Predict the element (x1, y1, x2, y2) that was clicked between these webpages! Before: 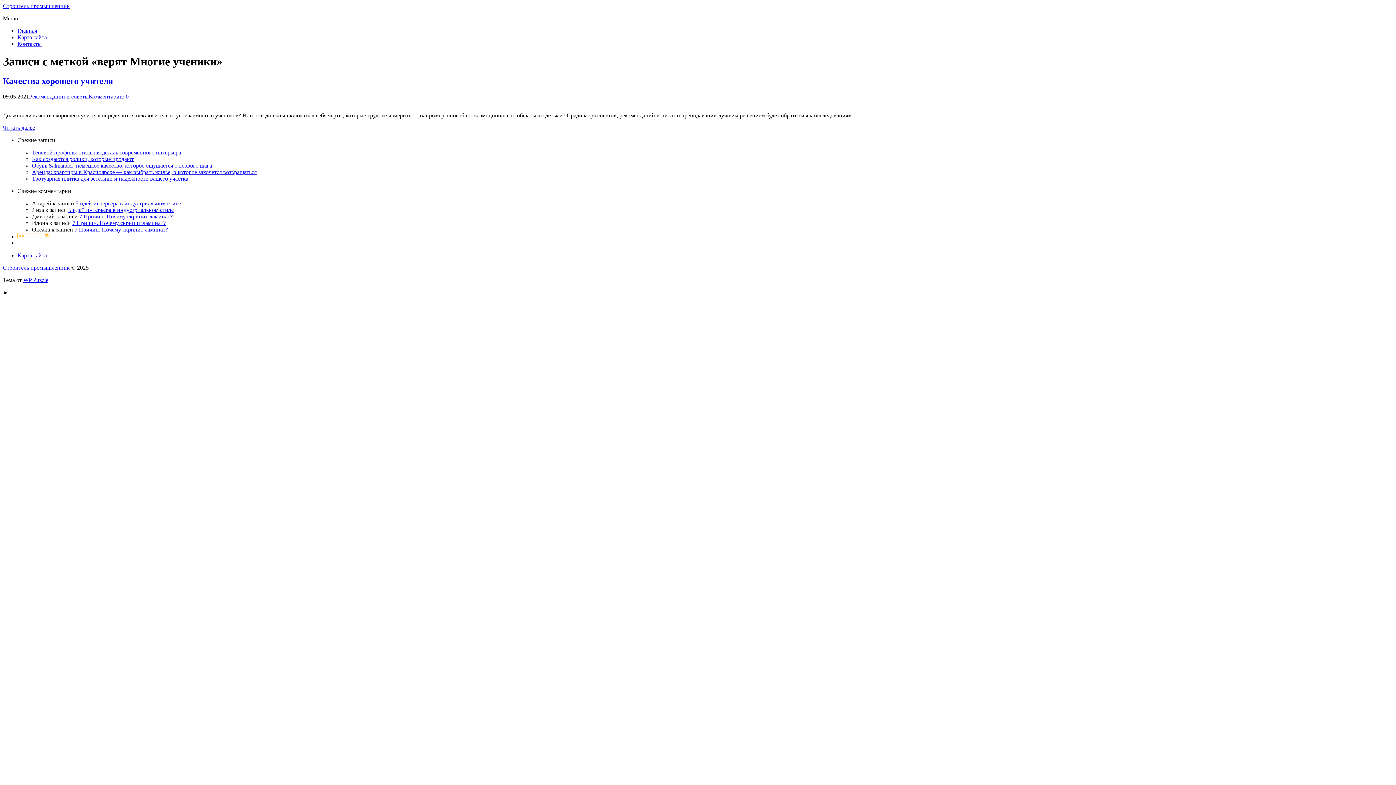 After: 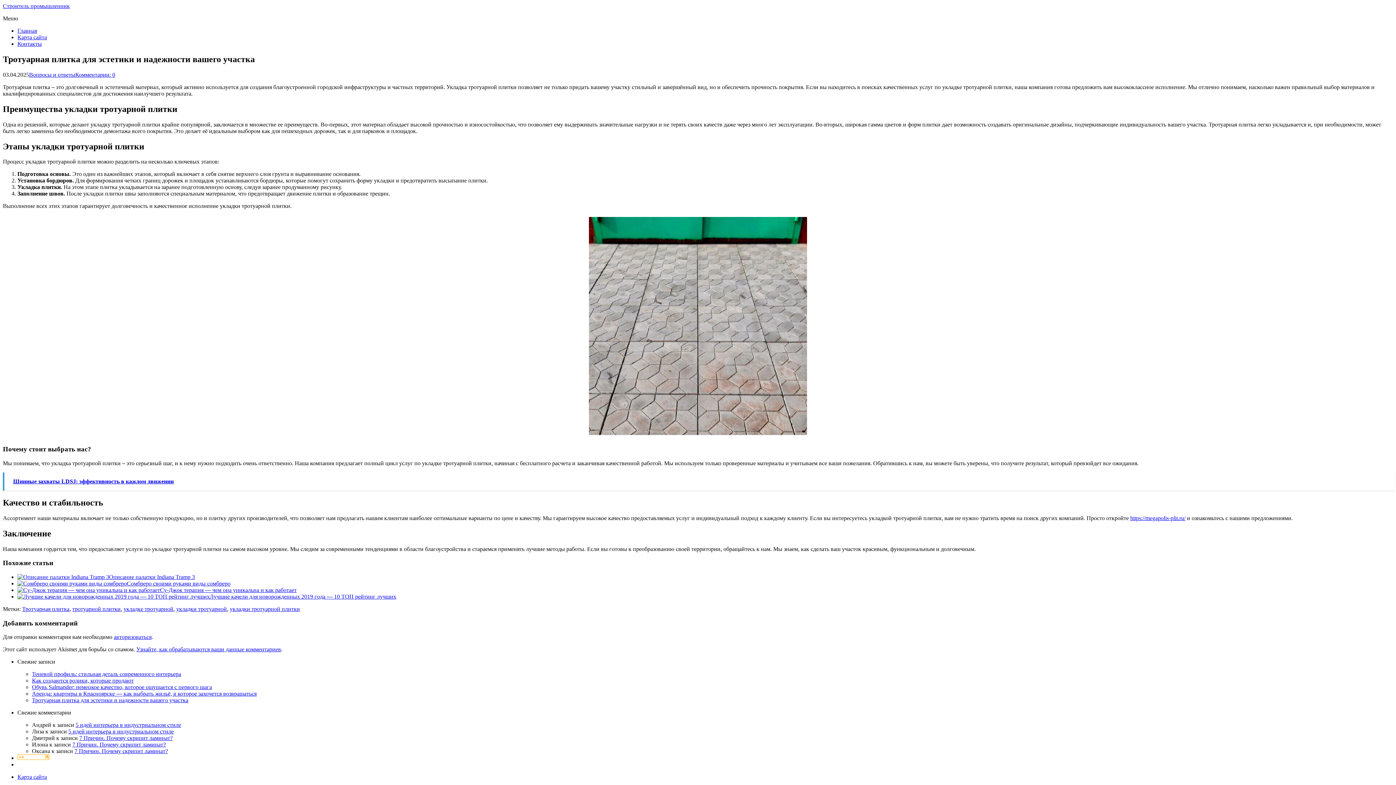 Action: label: Тротуарная плитка для эстетики и надежности вашего участка bbox: (32, 175, 188, 181)